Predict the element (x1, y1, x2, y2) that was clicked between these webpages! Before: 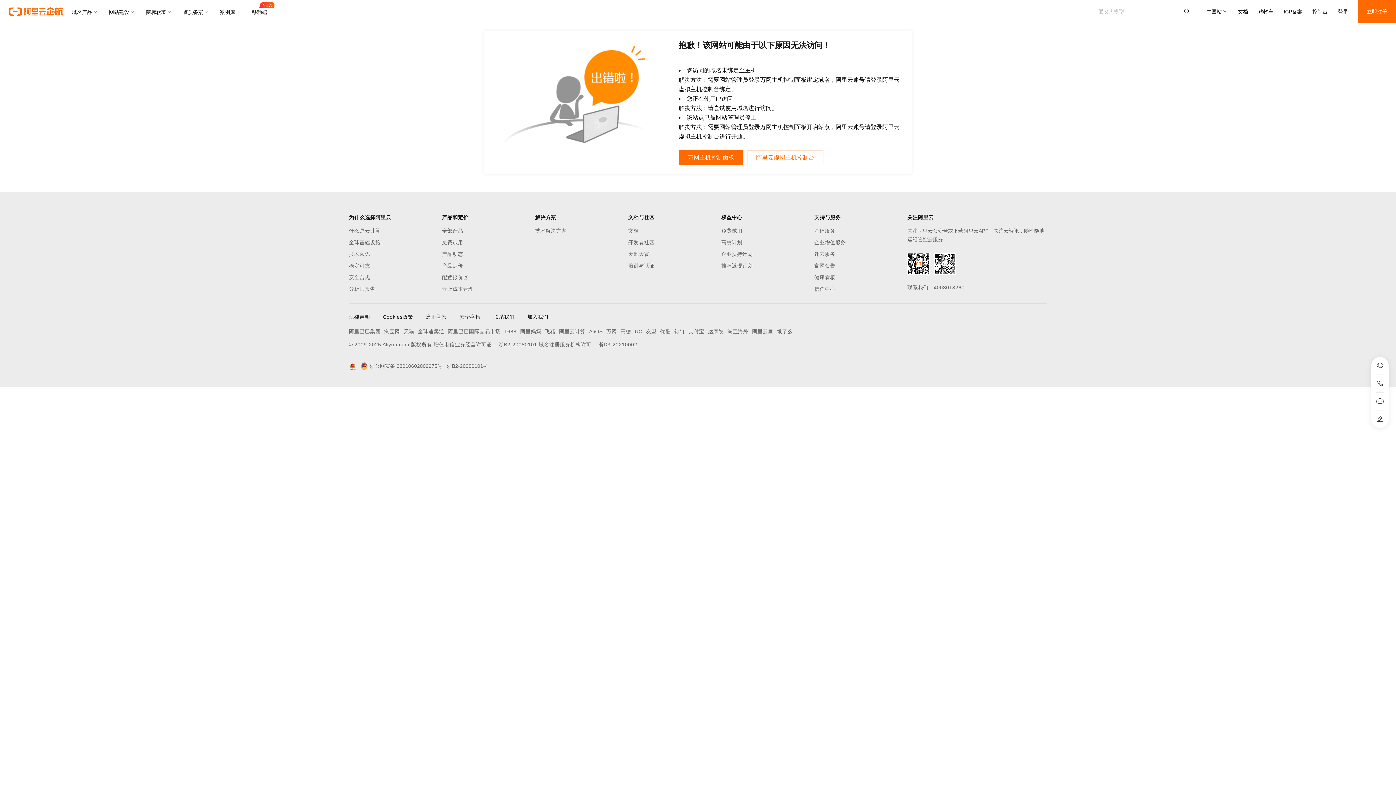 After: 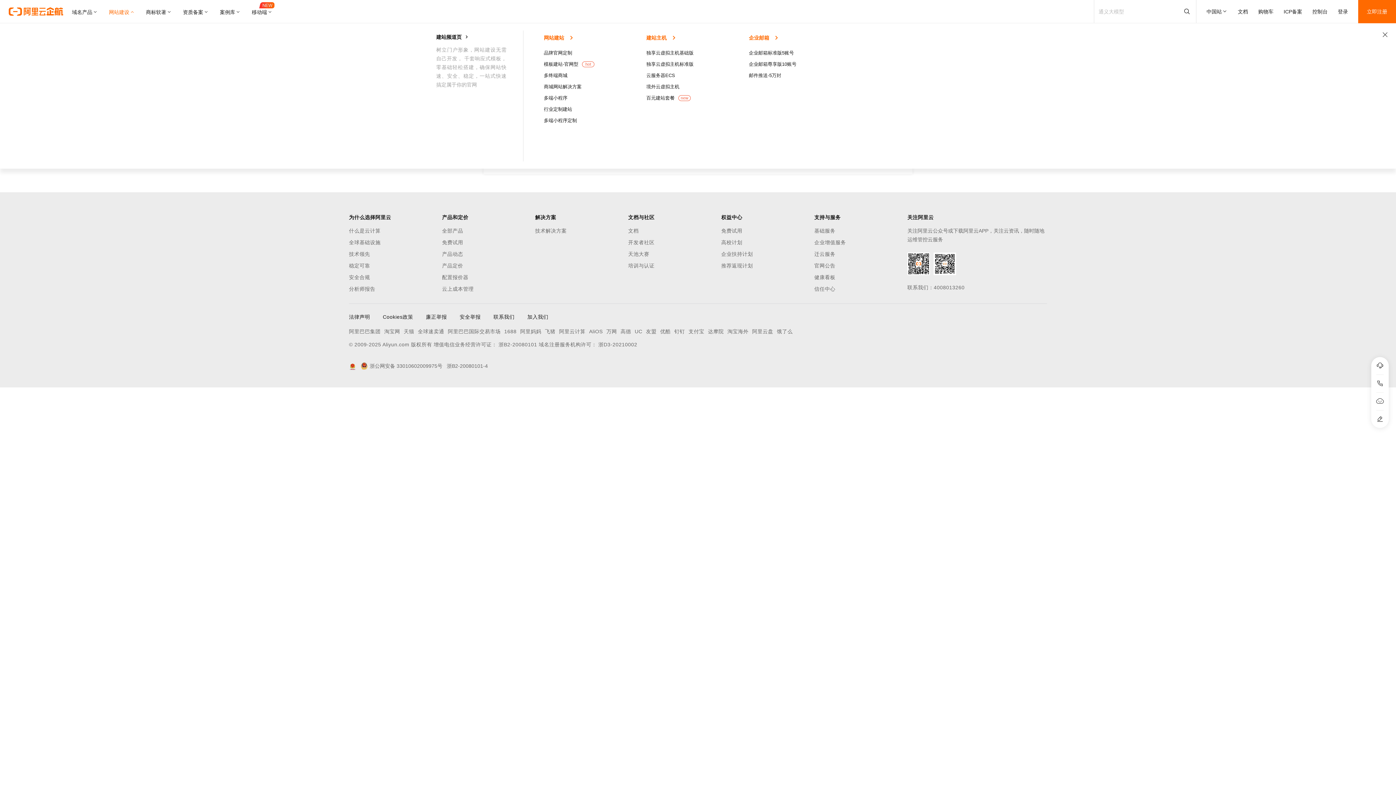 Action: bbox: (103, 0, 140, 23) label: 网站建设